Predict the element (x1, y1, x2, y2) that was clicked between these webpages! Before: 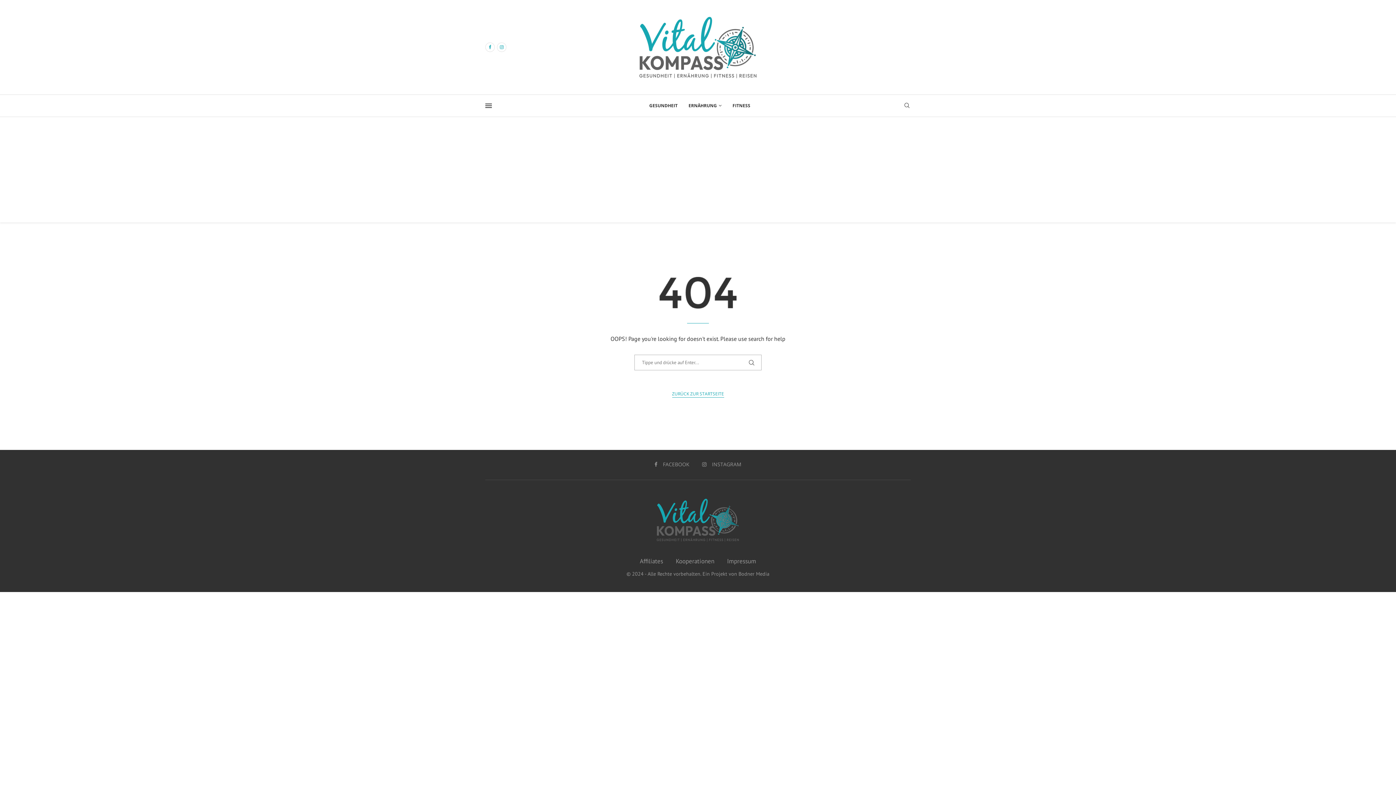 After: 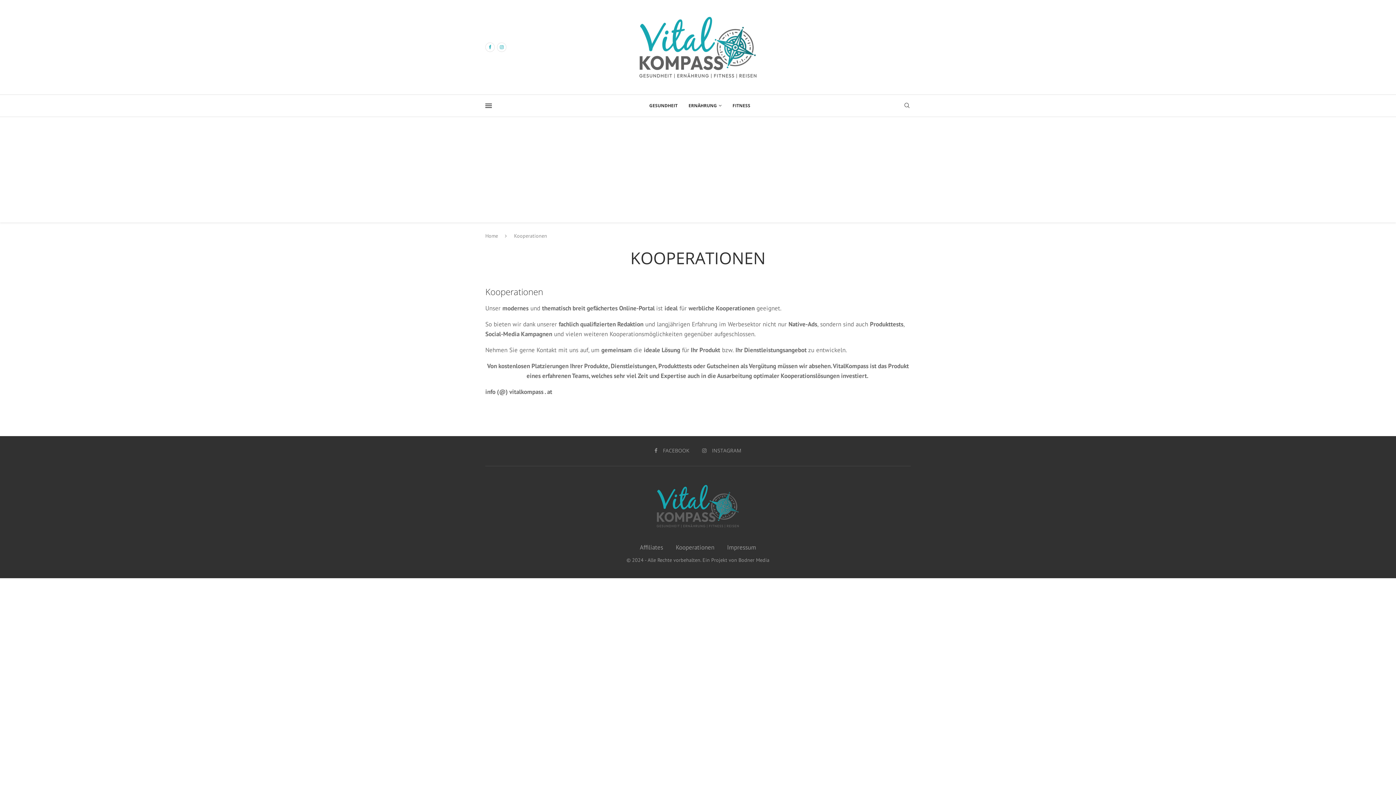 Action: label: Kooperationen bbox: (676, 557, 714, 565)